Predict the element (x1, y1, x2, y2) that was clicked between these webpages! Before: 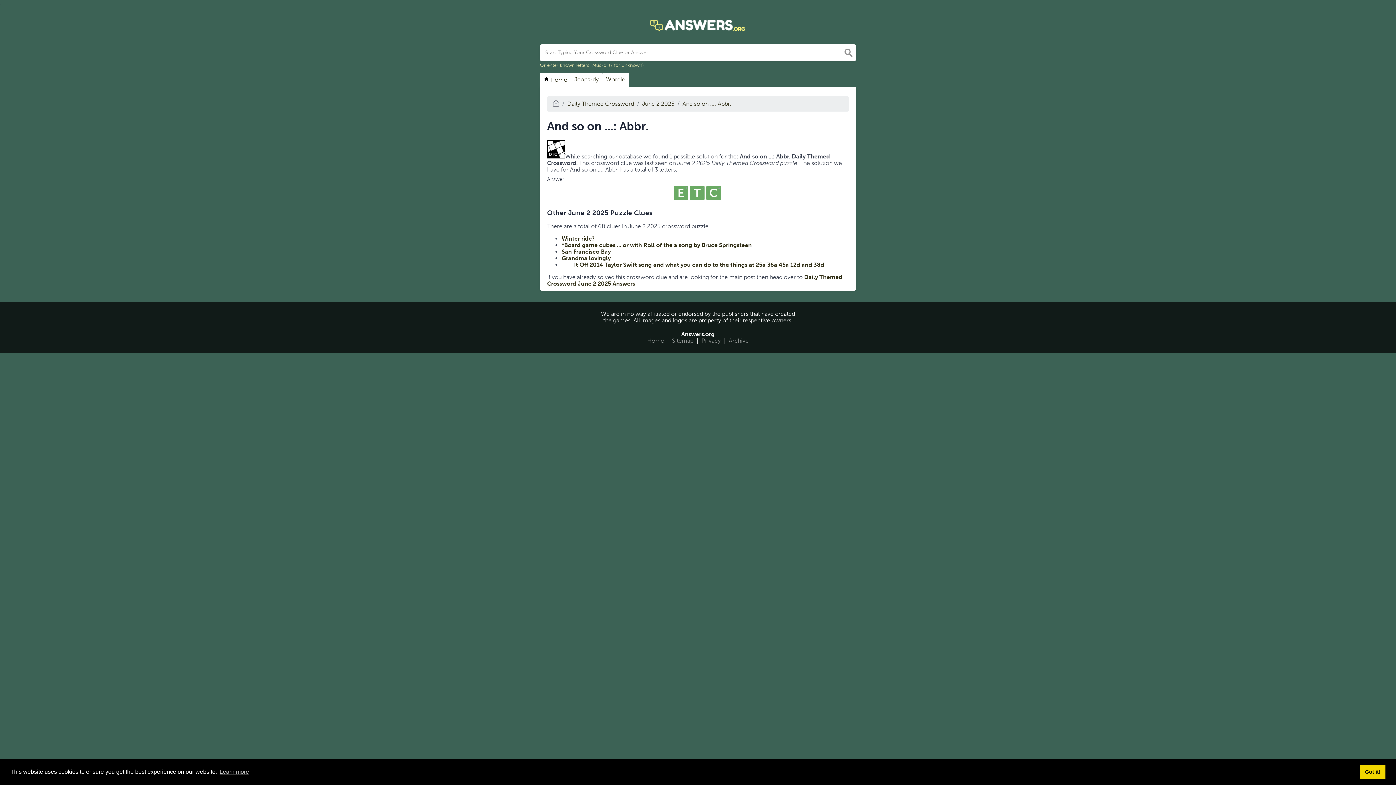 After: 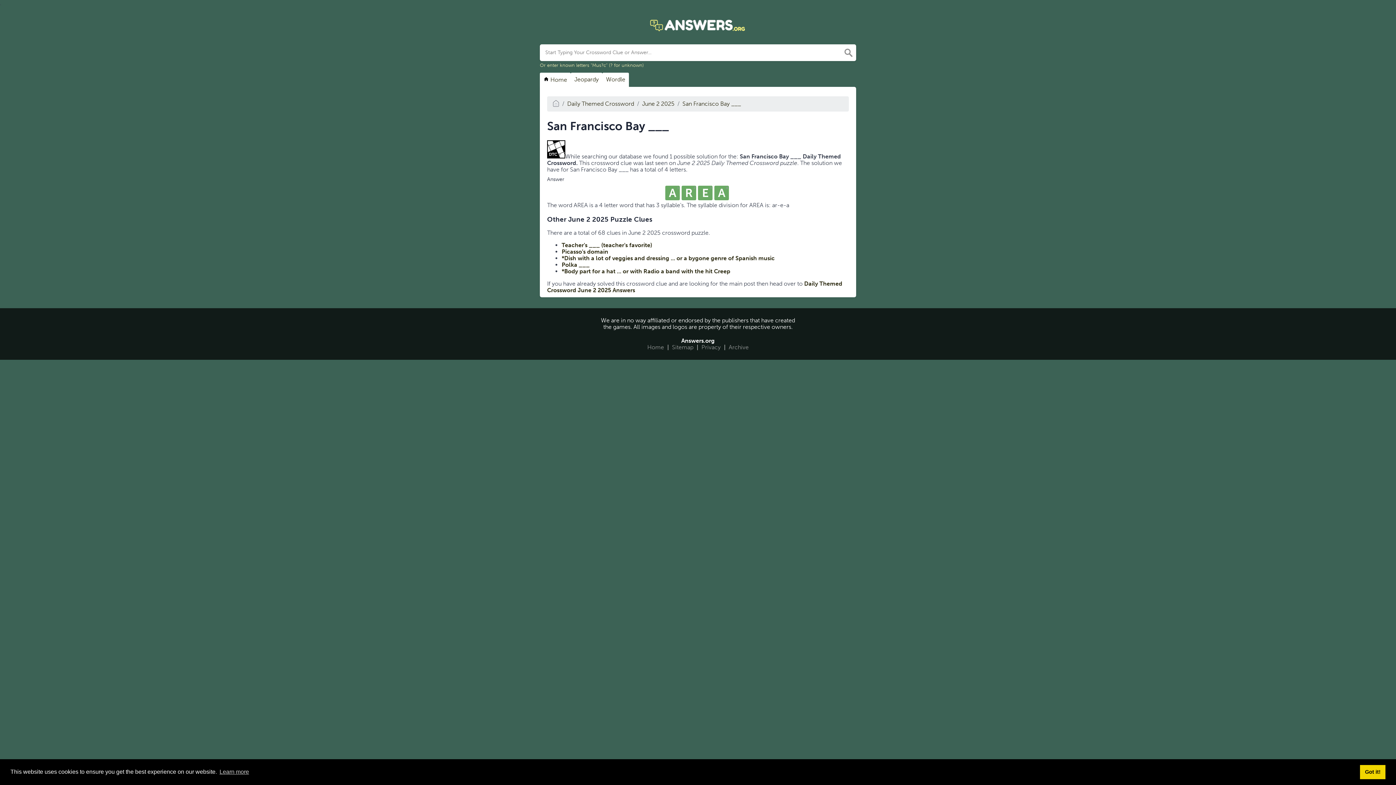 Action: bbox: (561, 248, 623, 255) label: San Francisco Bay ___